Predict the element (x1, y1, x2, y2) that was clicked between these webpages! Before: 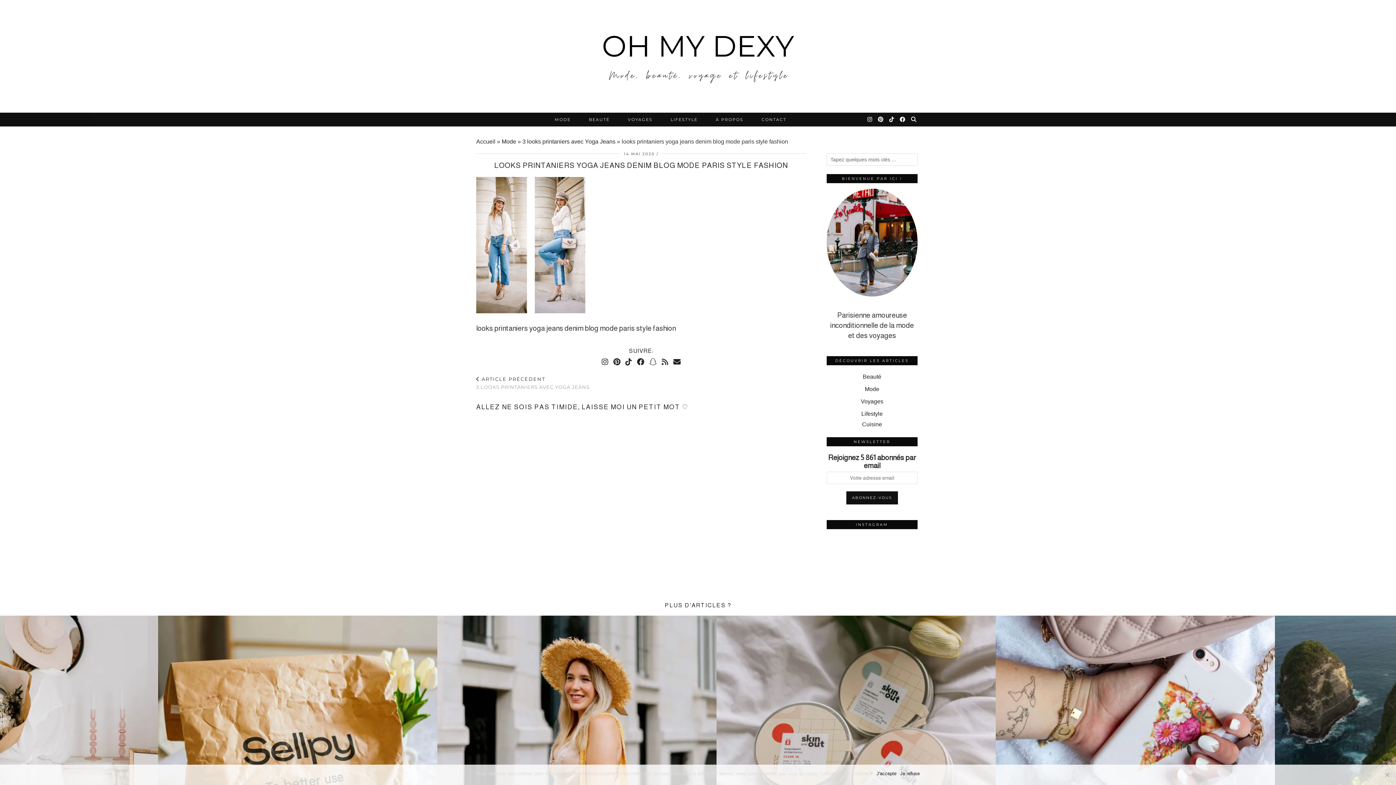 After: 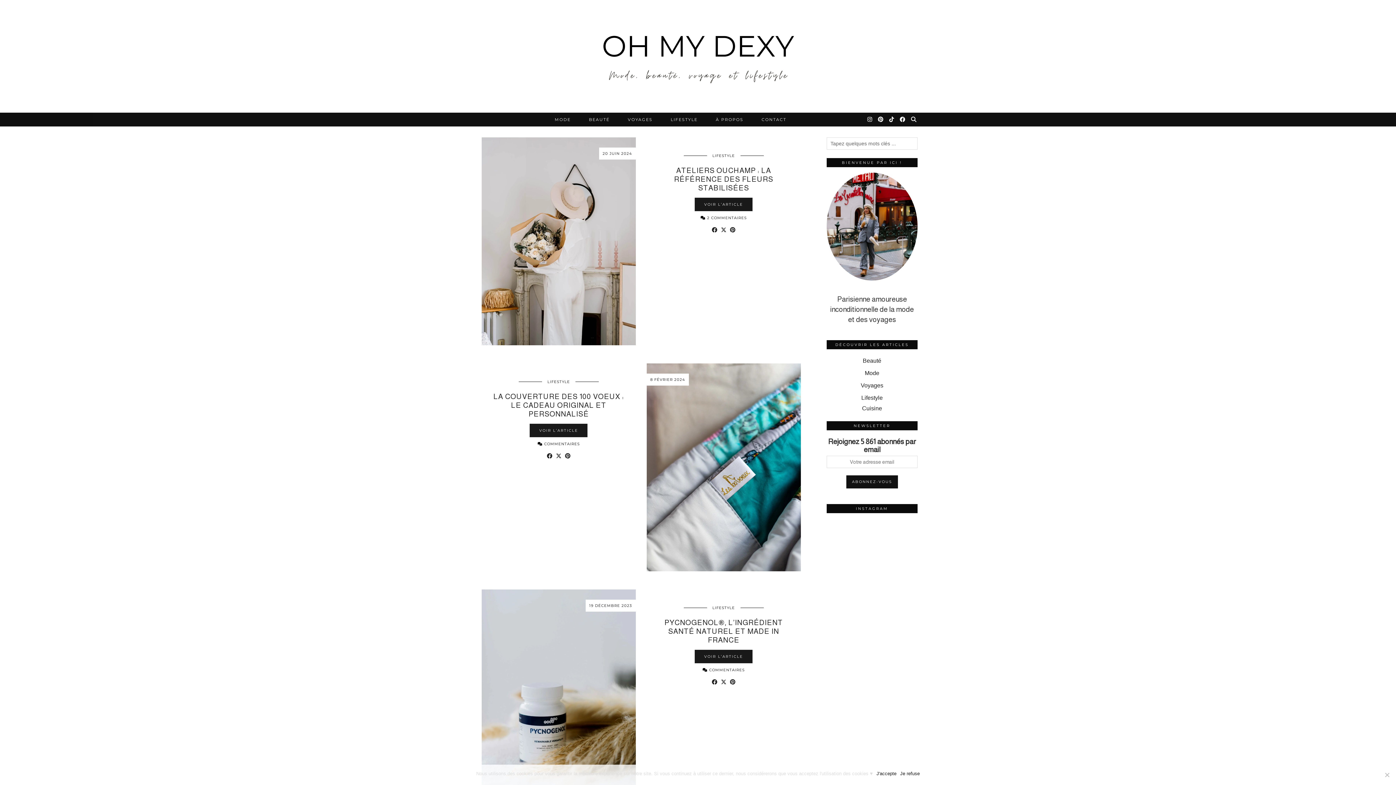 Action: bbox: (861, 410, 883, 416) label: Lifestyle